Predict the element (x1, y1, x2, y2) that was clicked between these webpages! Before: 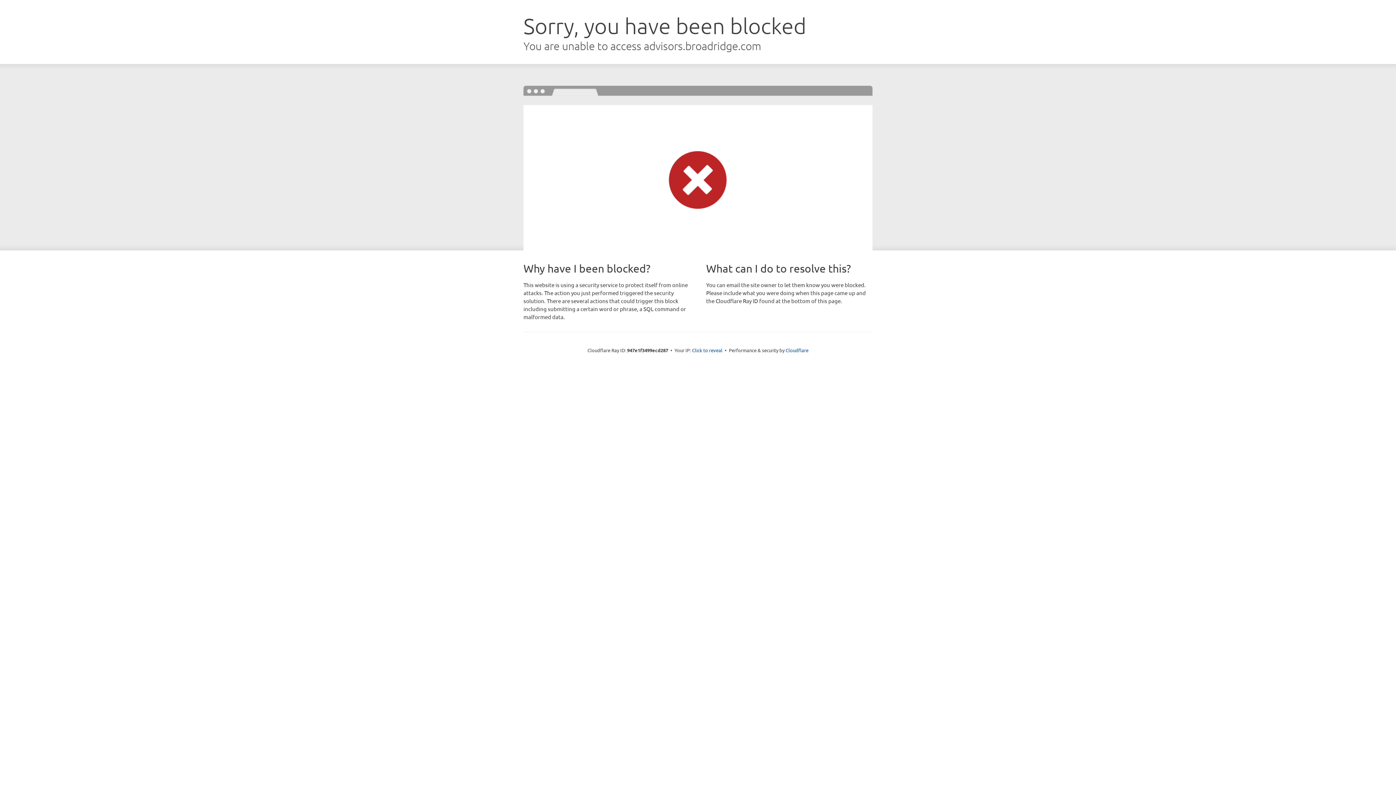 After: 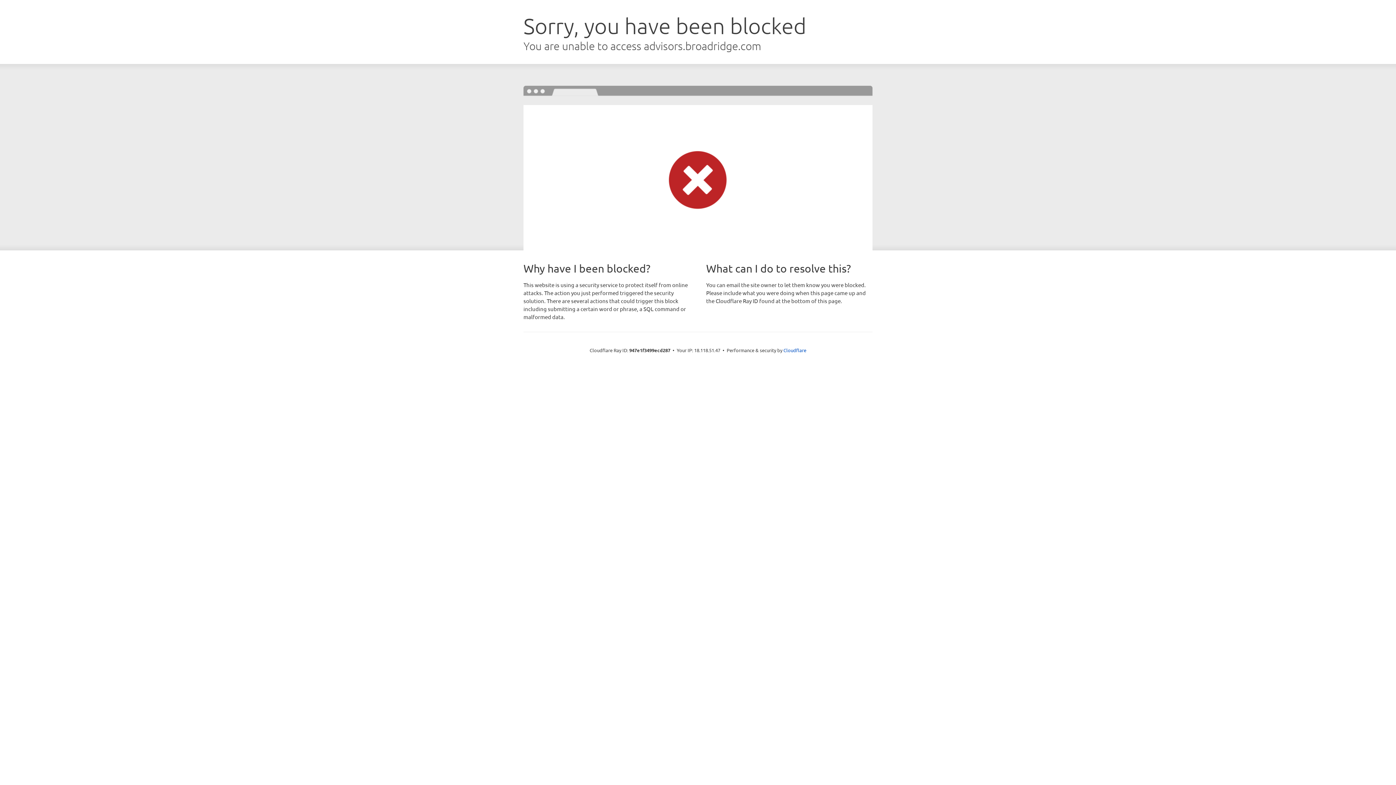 Action: label: Click to reveal bbox: (692, 346, 722, 353)